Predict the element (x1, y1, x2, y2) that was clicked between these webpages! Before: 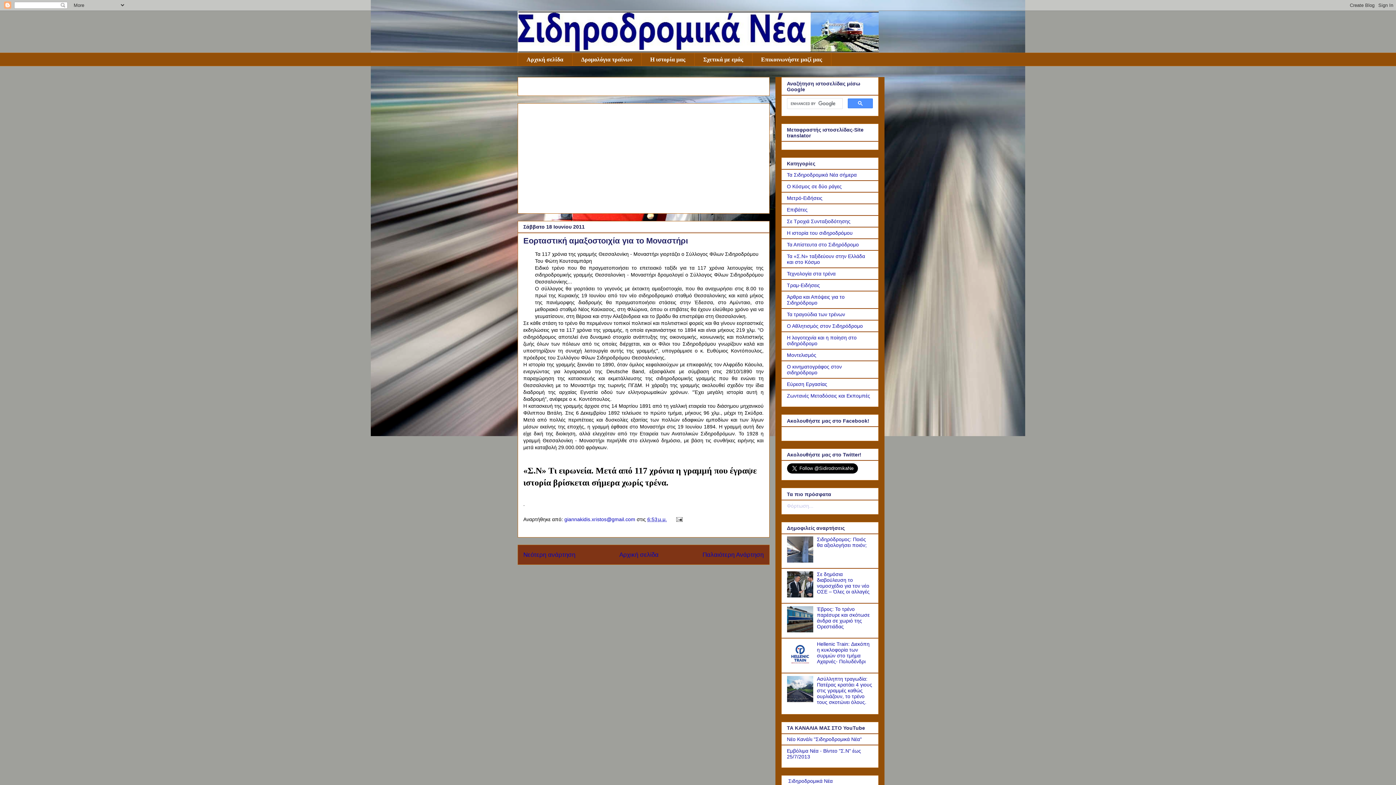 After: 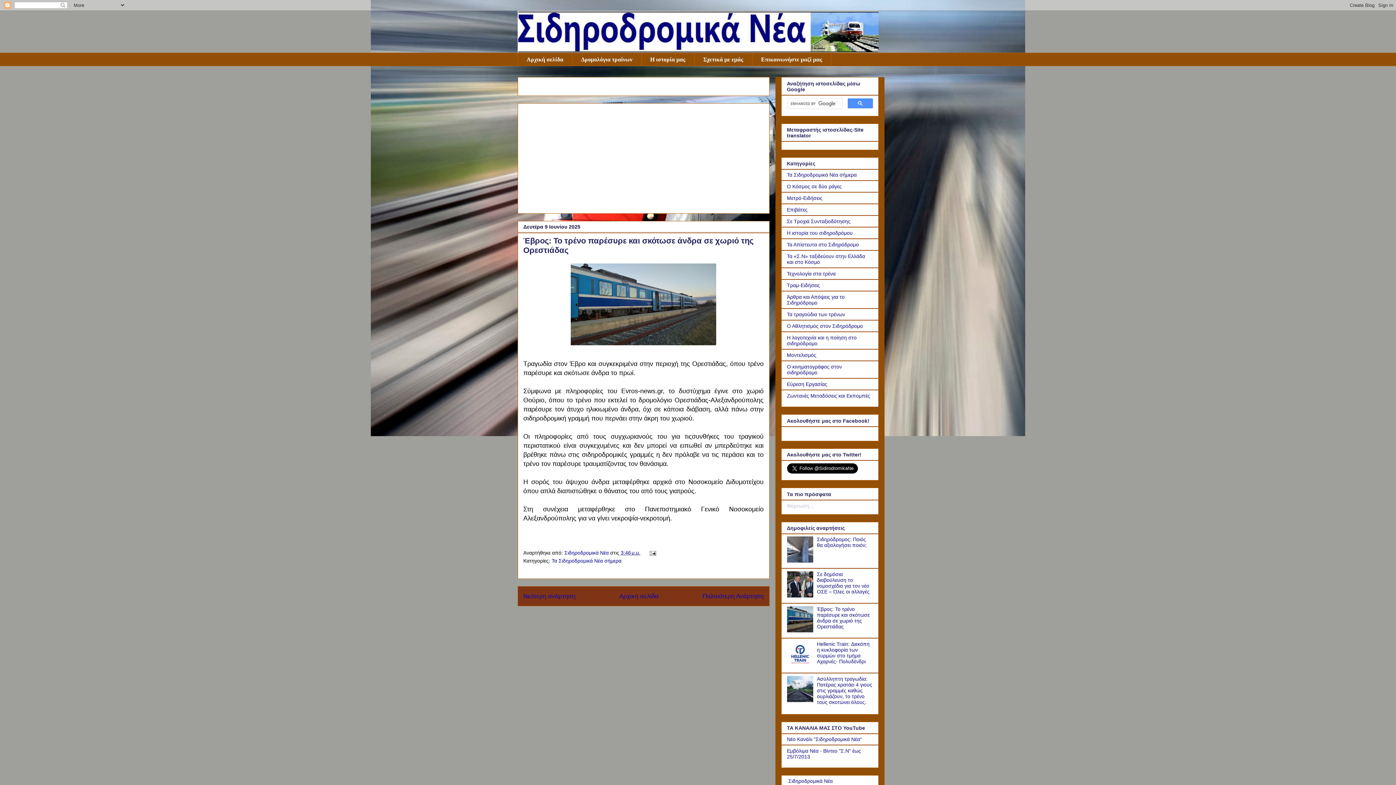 Action: bbox: (817, 606, 869, 629) label: Έβρος: Το τρένο παρέσυρε και σκότωσε άνδρα σε χωριό της Ορεστιάδας